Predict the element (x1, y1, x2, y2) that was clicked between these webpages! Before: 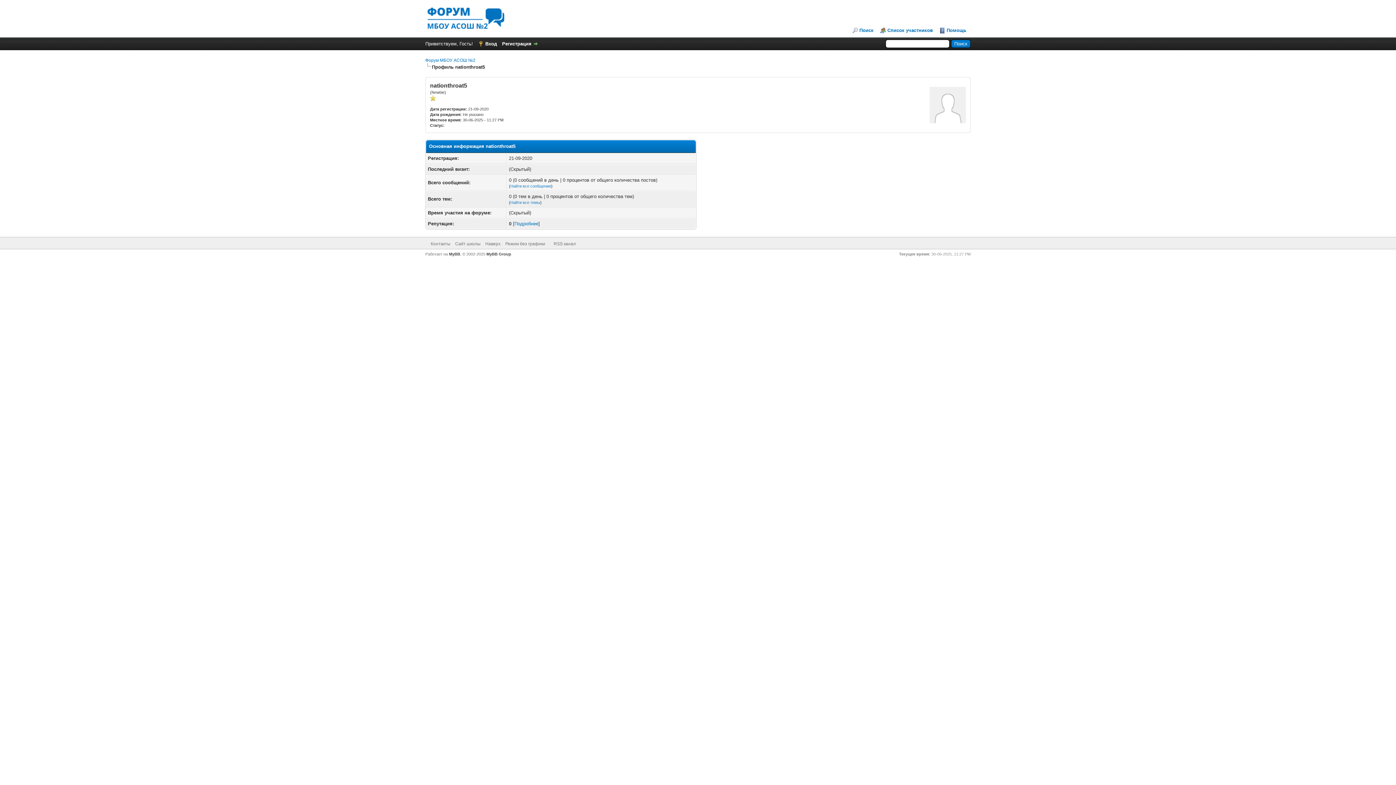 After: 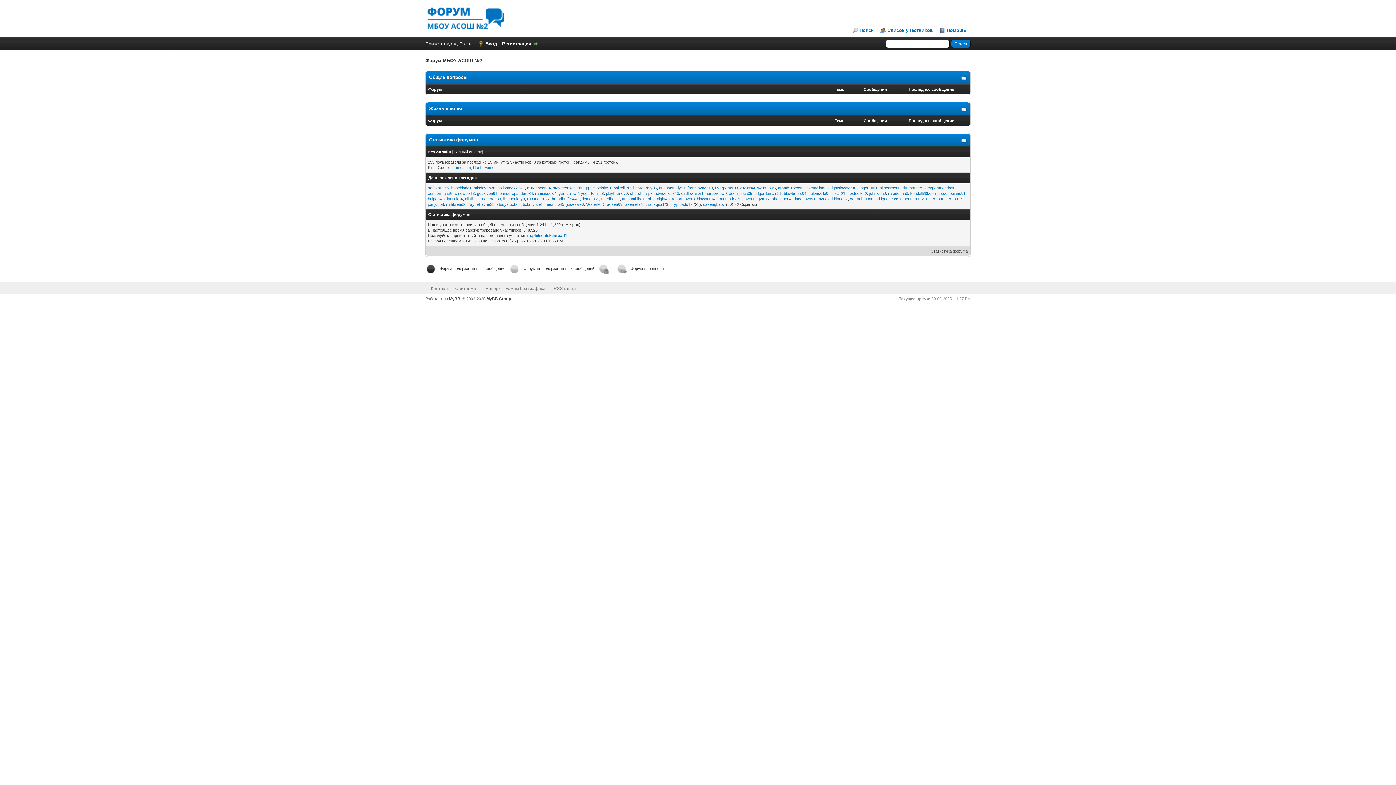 Action: bbox: (425, 57, 475, 62) label: Форум МБОУ АСОШ №2